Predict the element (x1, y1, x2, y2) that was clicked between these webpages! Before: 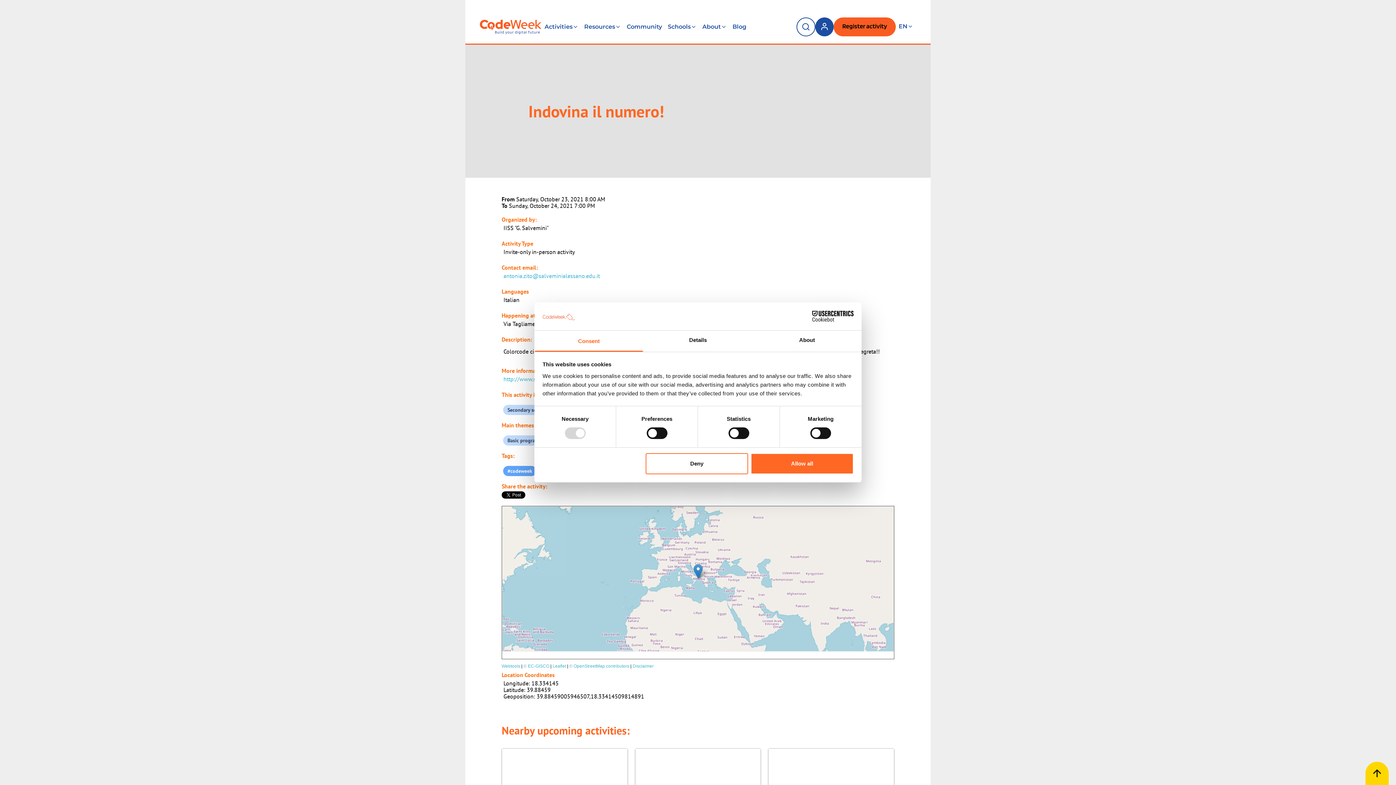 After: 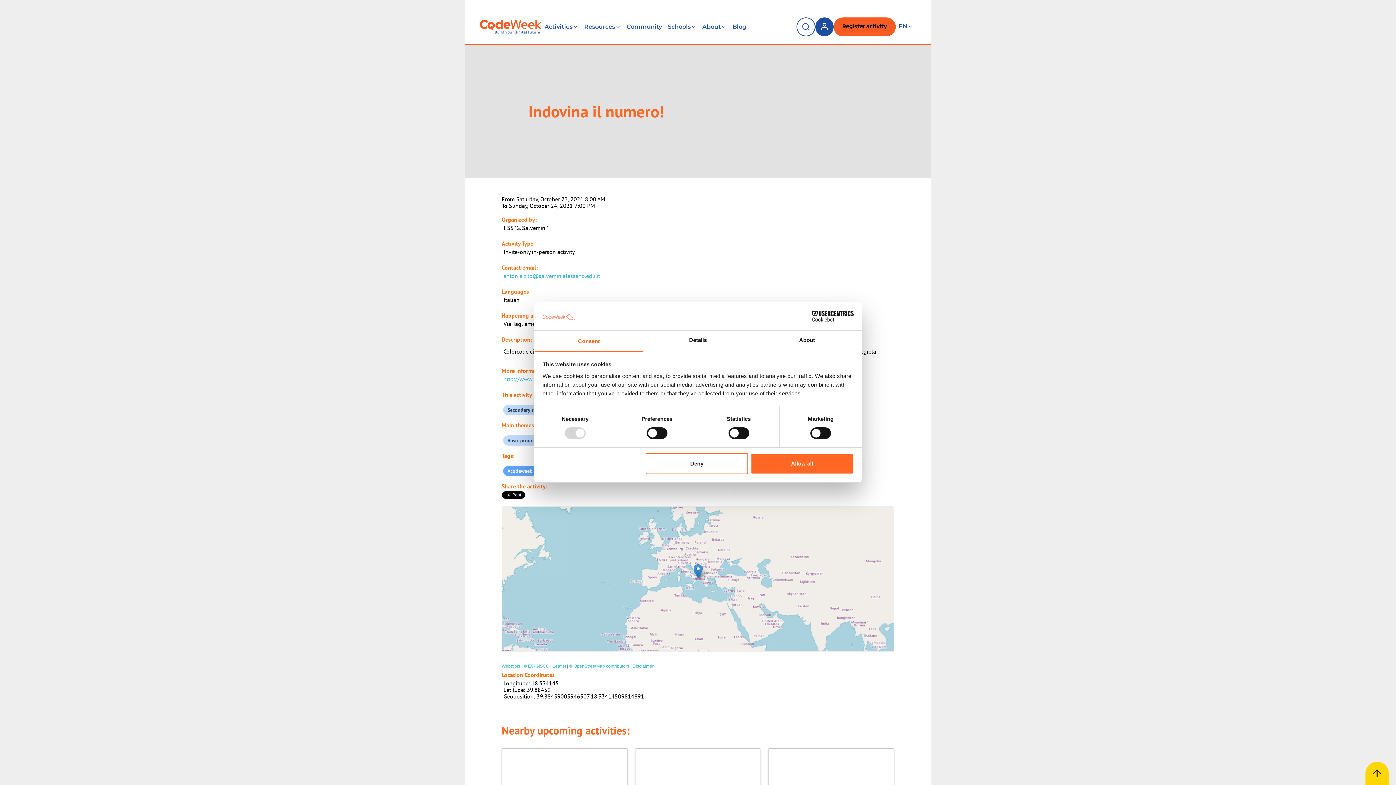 Action: label: Consent bbox: (534, 330, 643, 351)